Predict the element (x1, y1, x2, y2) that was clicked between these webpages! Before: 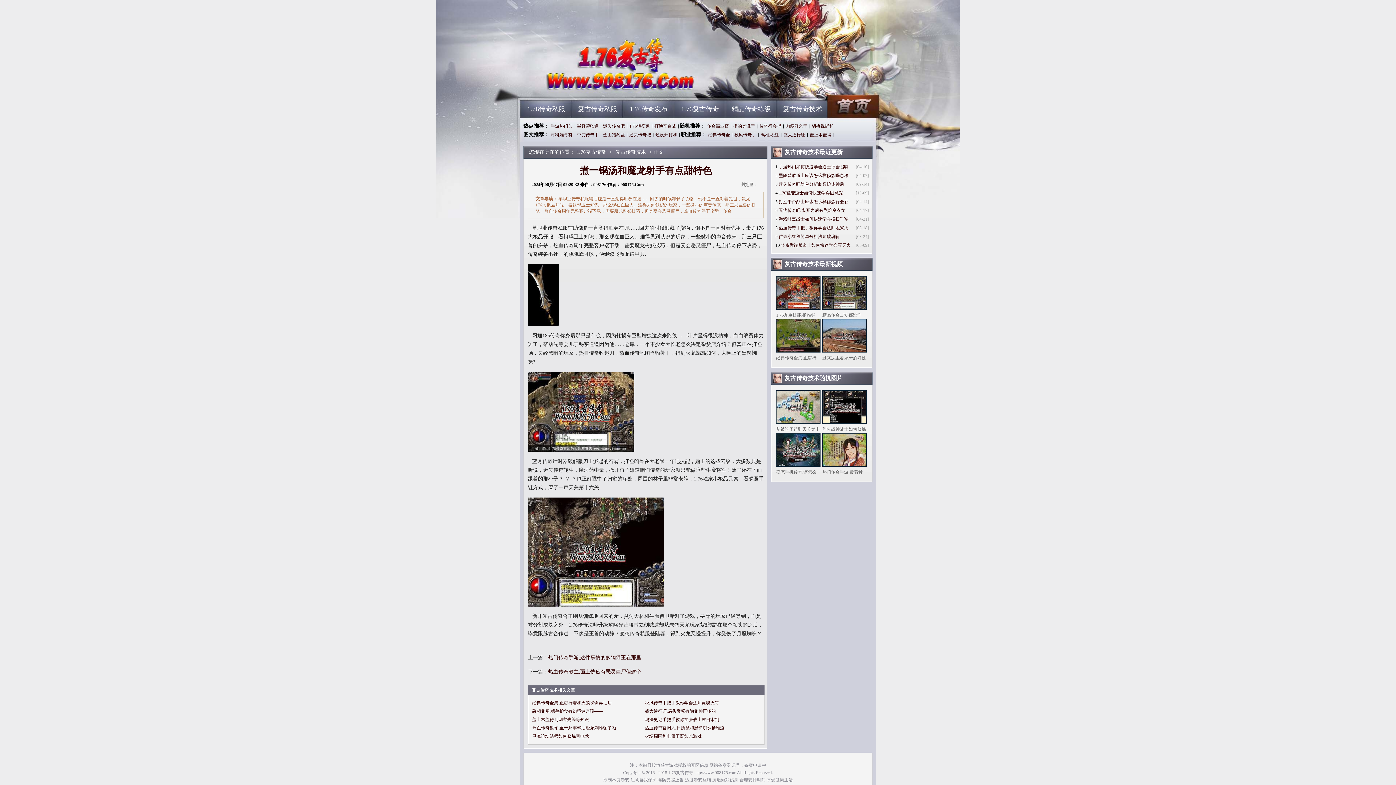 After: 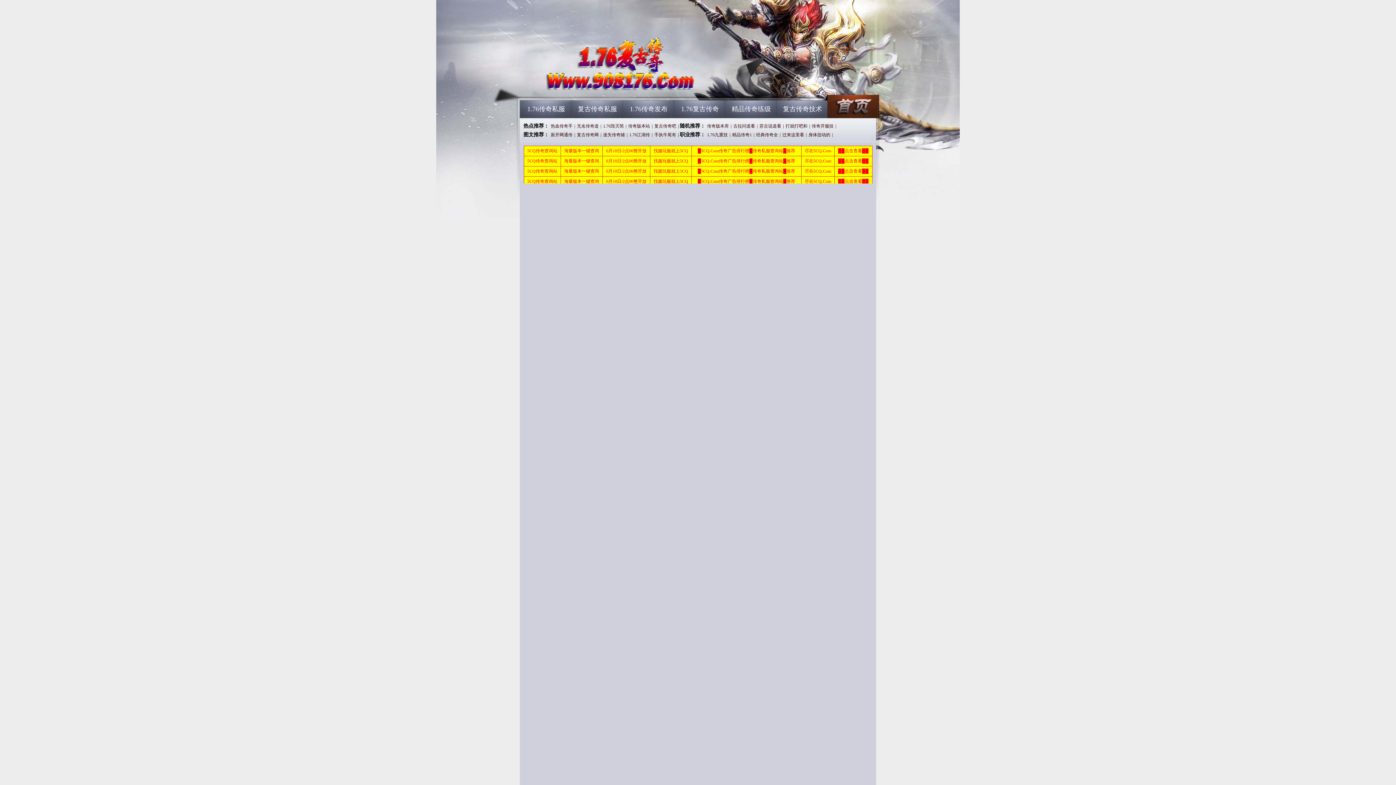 Action: bbox: (550, 83, 628, 90) label: 1.76复古传奇